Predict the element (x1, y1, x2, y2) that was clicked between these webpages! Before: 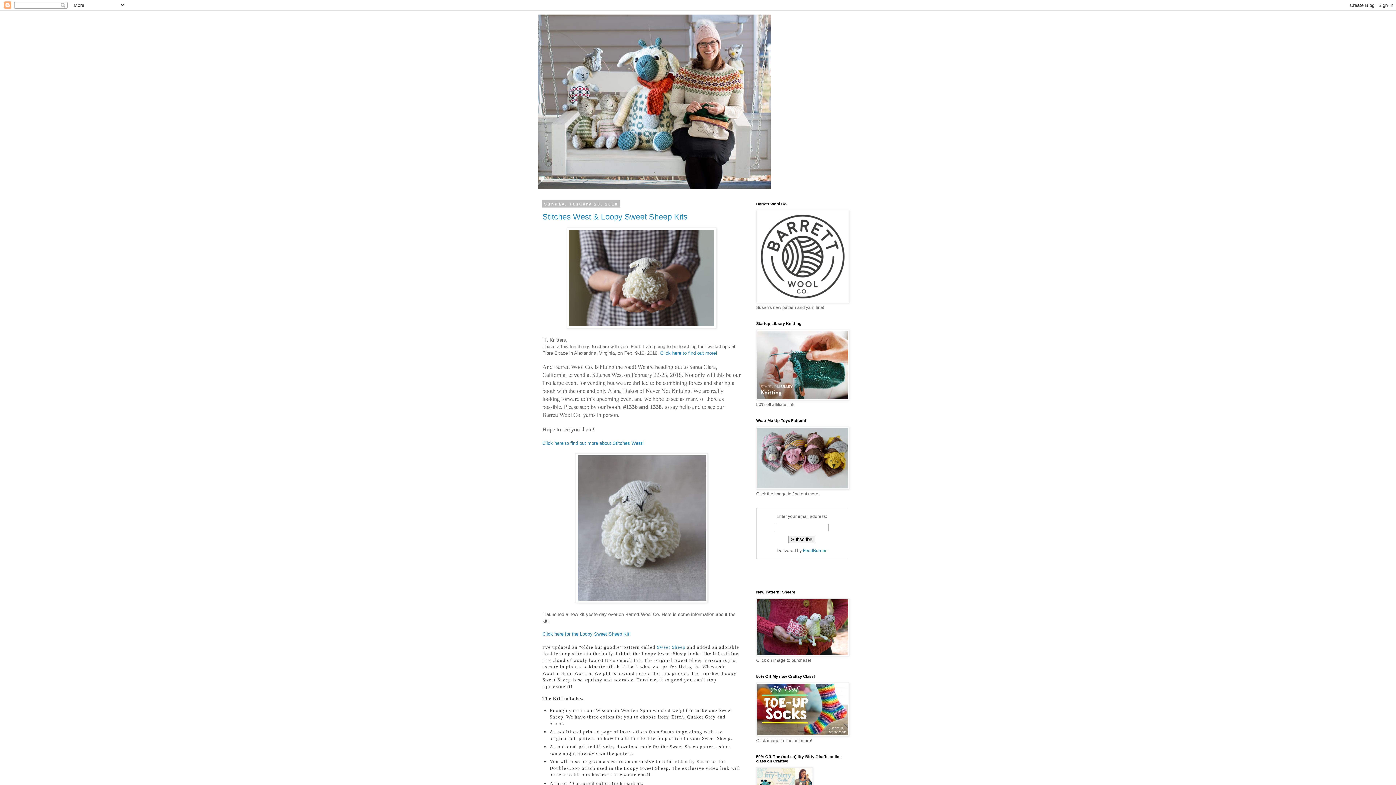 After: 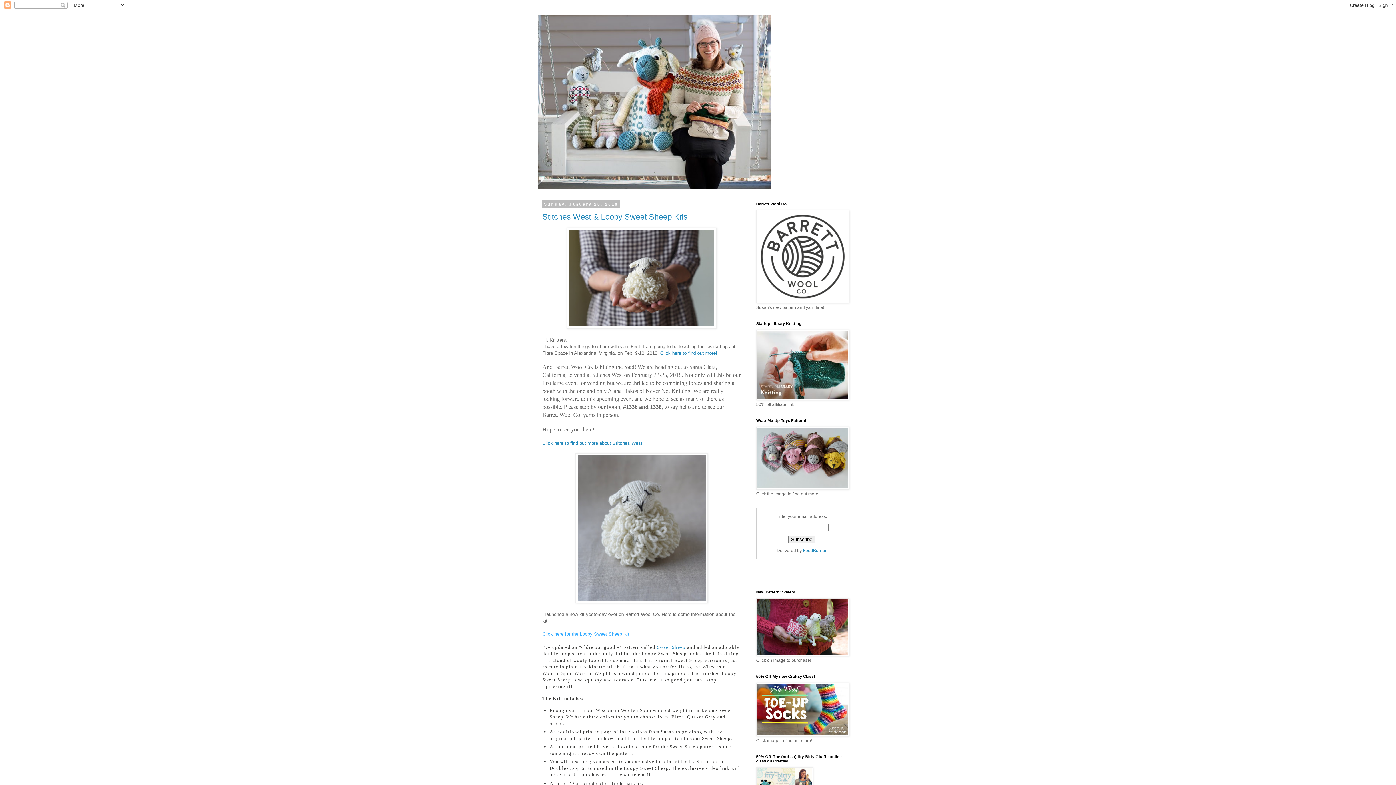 Action: bbox: (542, 631, 630, 636) label: Click here for the Loopy Sweet Sheep Kit!